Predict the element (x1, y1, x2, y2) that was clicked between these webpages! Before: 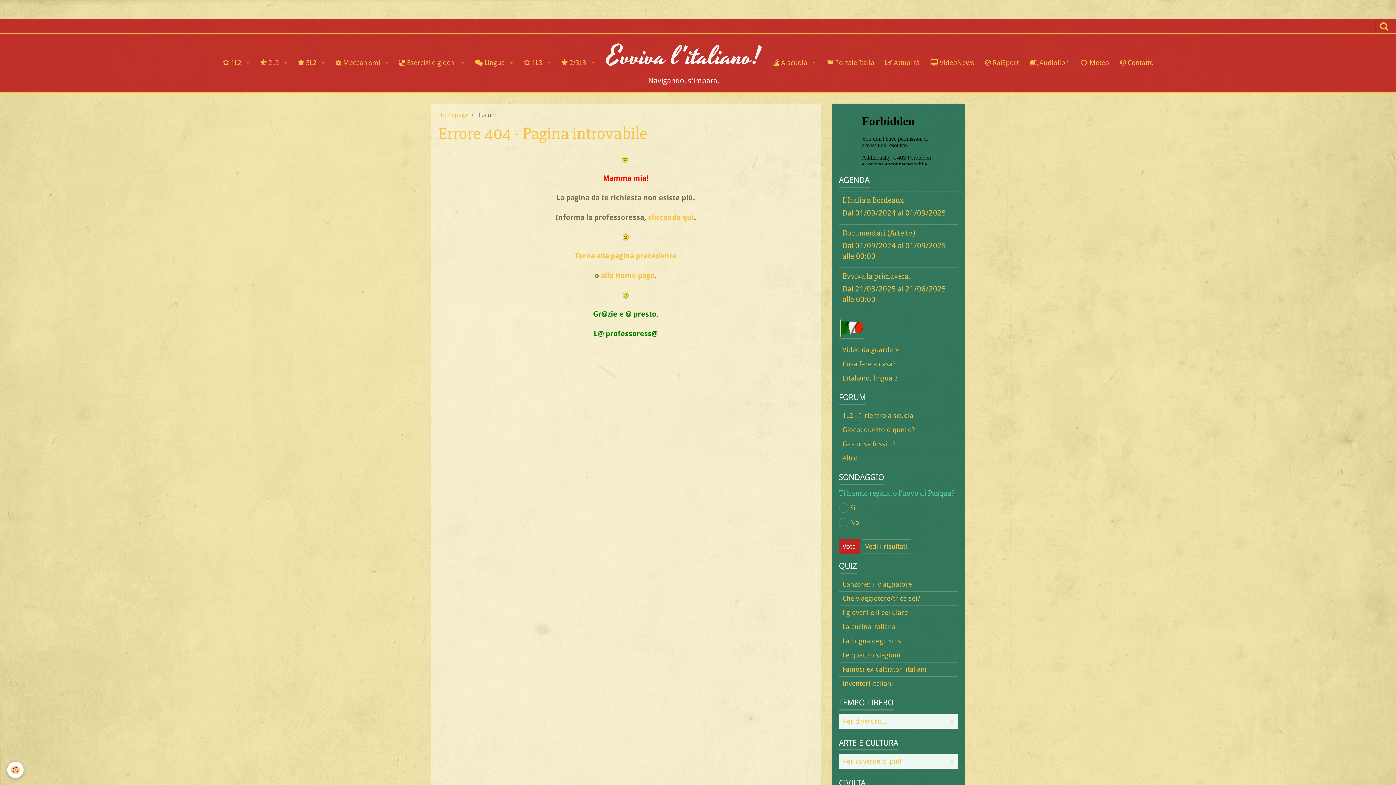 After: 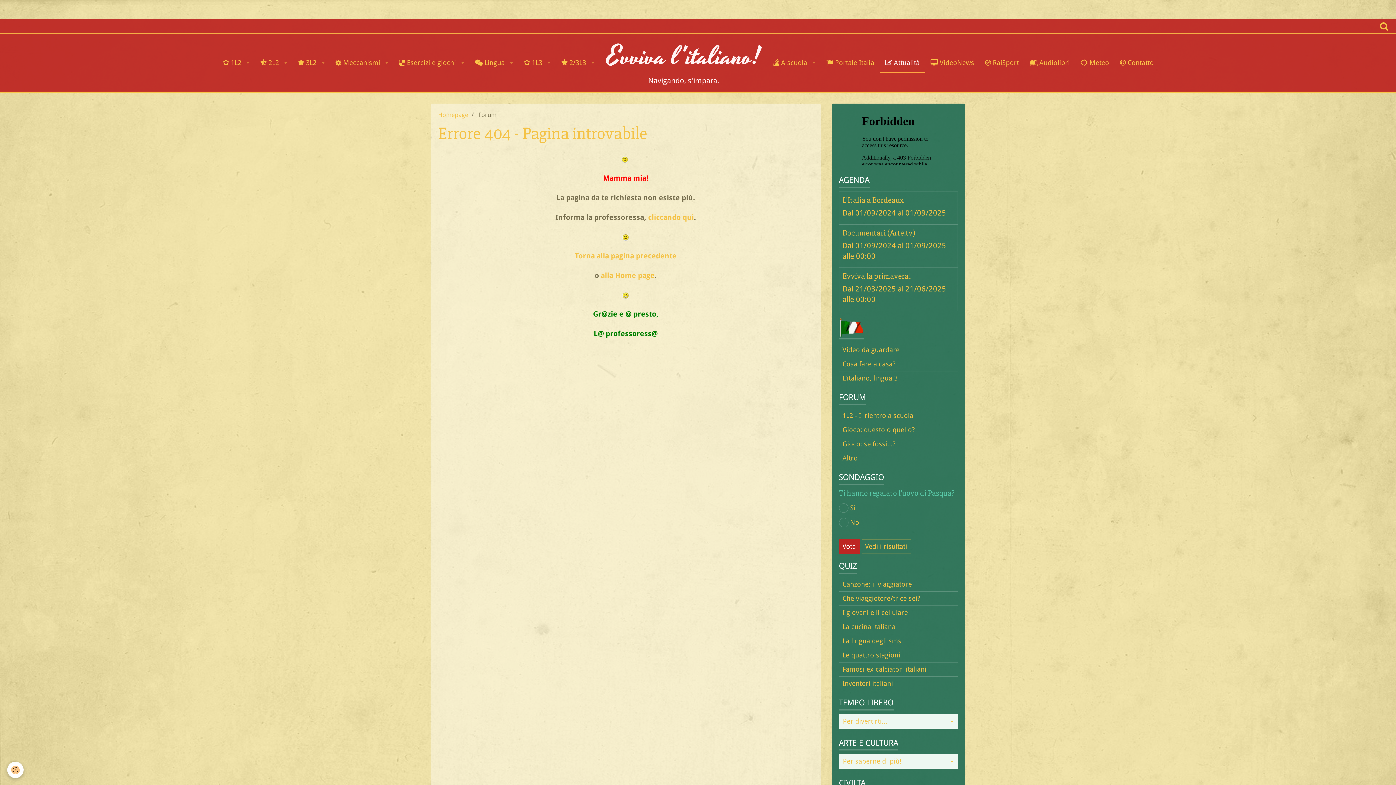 Action: bbox: (879, 52, 925, 72) label:  Attualità